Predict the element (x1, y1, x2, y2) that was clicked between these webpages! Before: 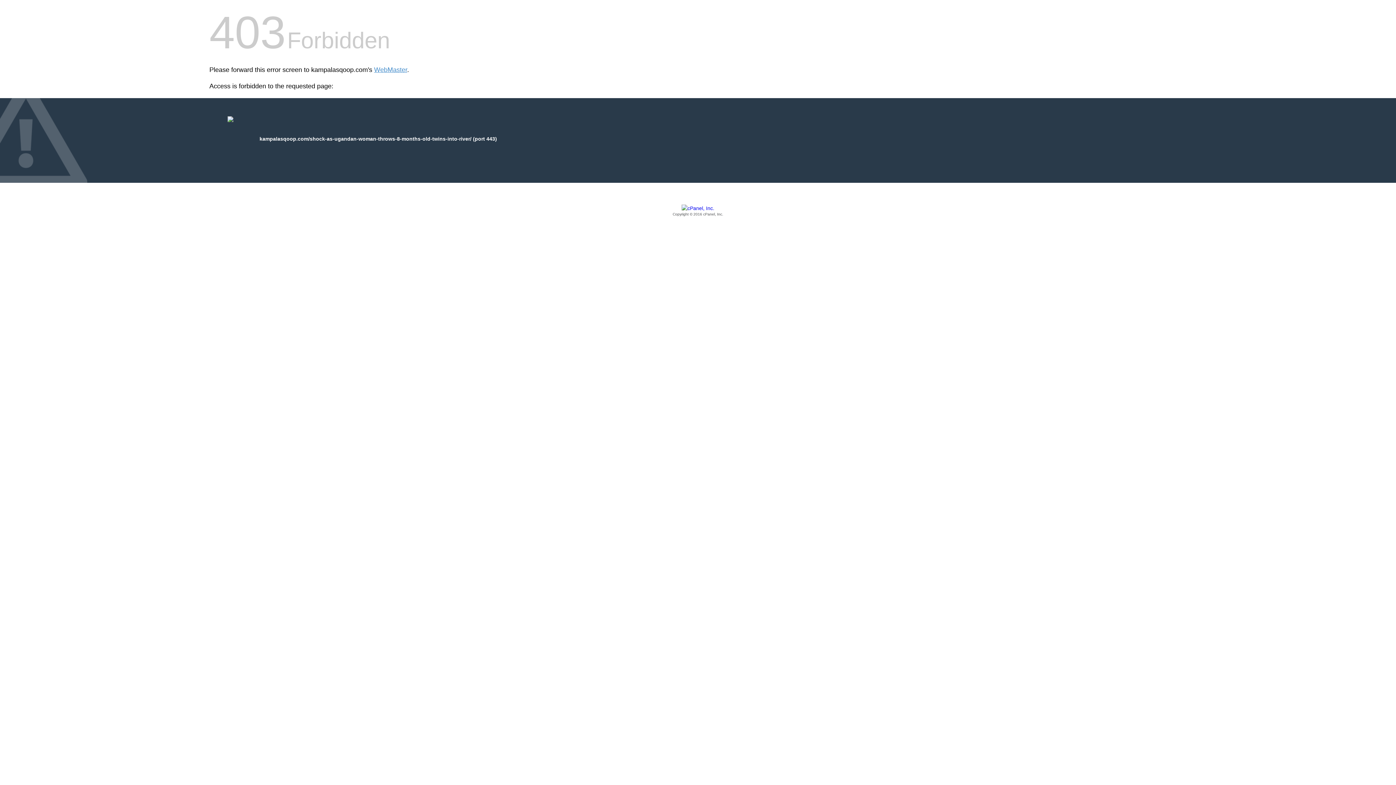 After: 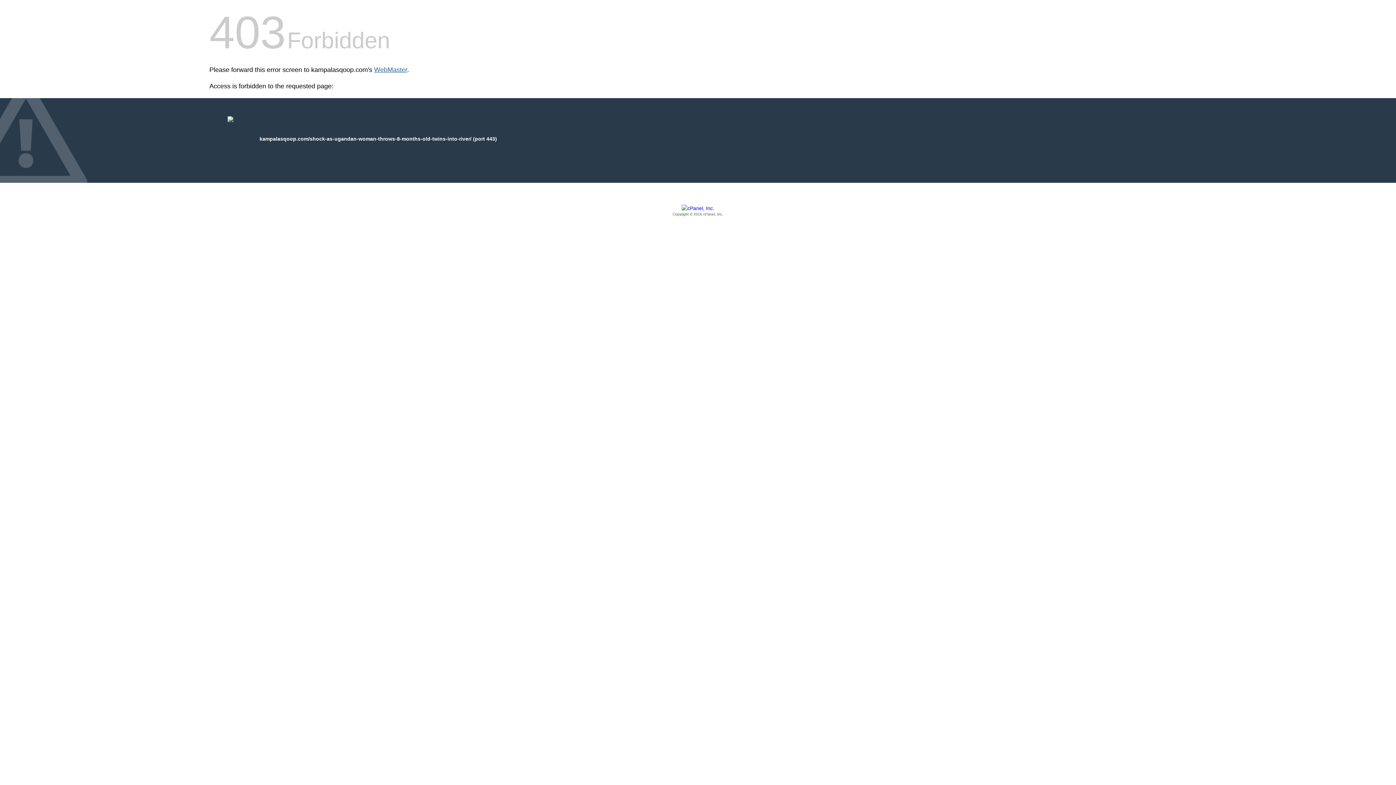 Action: bbox: (374, 66, 407, 73) label: WebMaster